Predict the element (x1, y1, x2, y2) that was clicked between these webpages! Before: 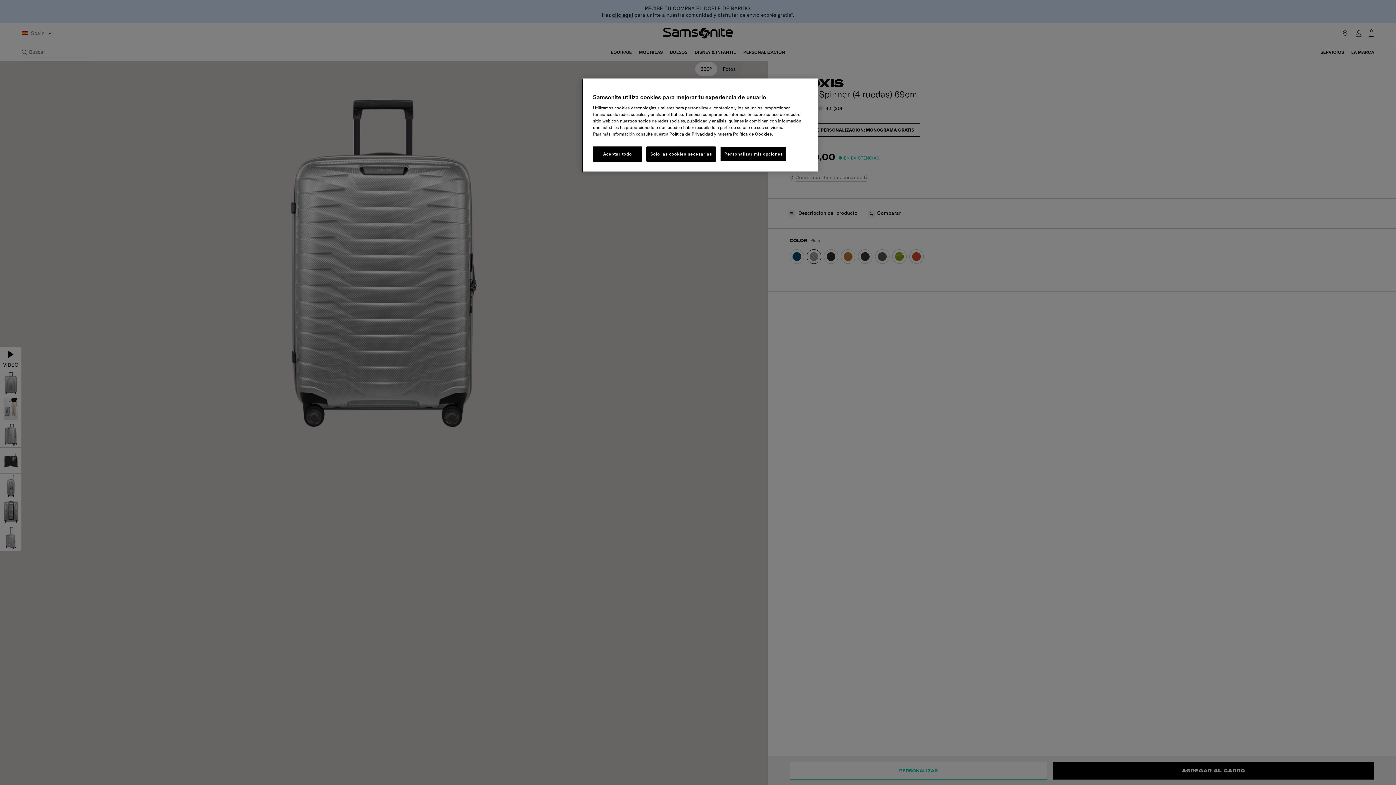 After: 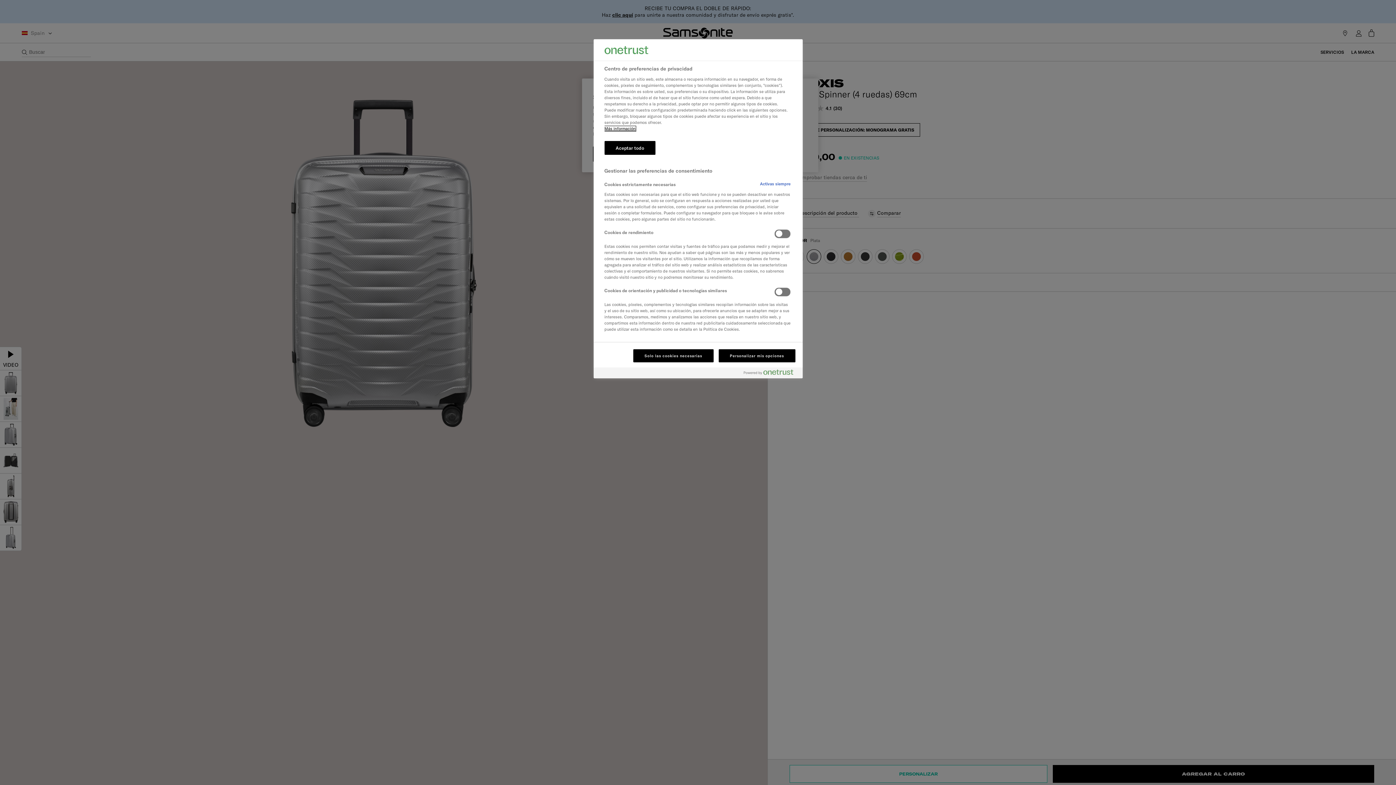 Action: label: Personalizar mis opciones bbox: (720, 146, 787, 161)